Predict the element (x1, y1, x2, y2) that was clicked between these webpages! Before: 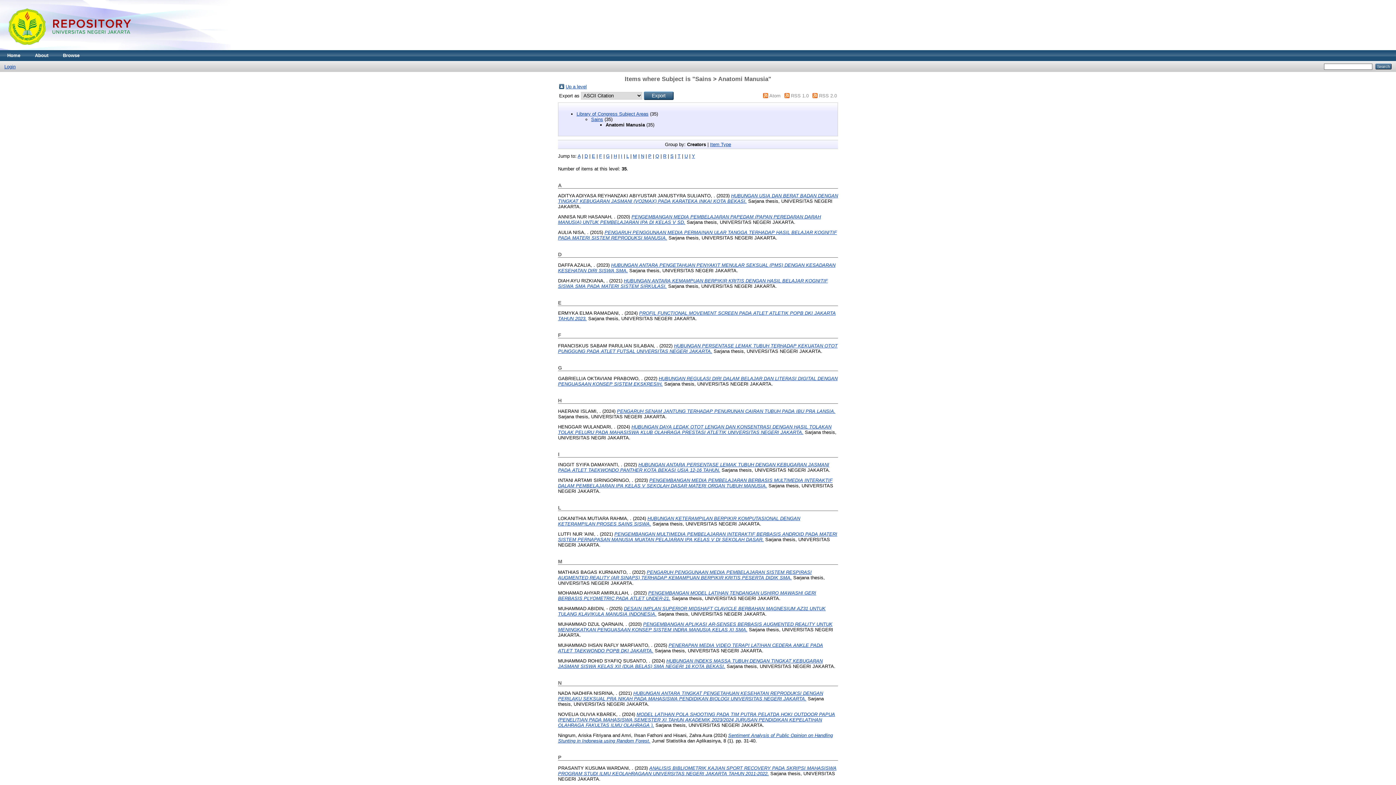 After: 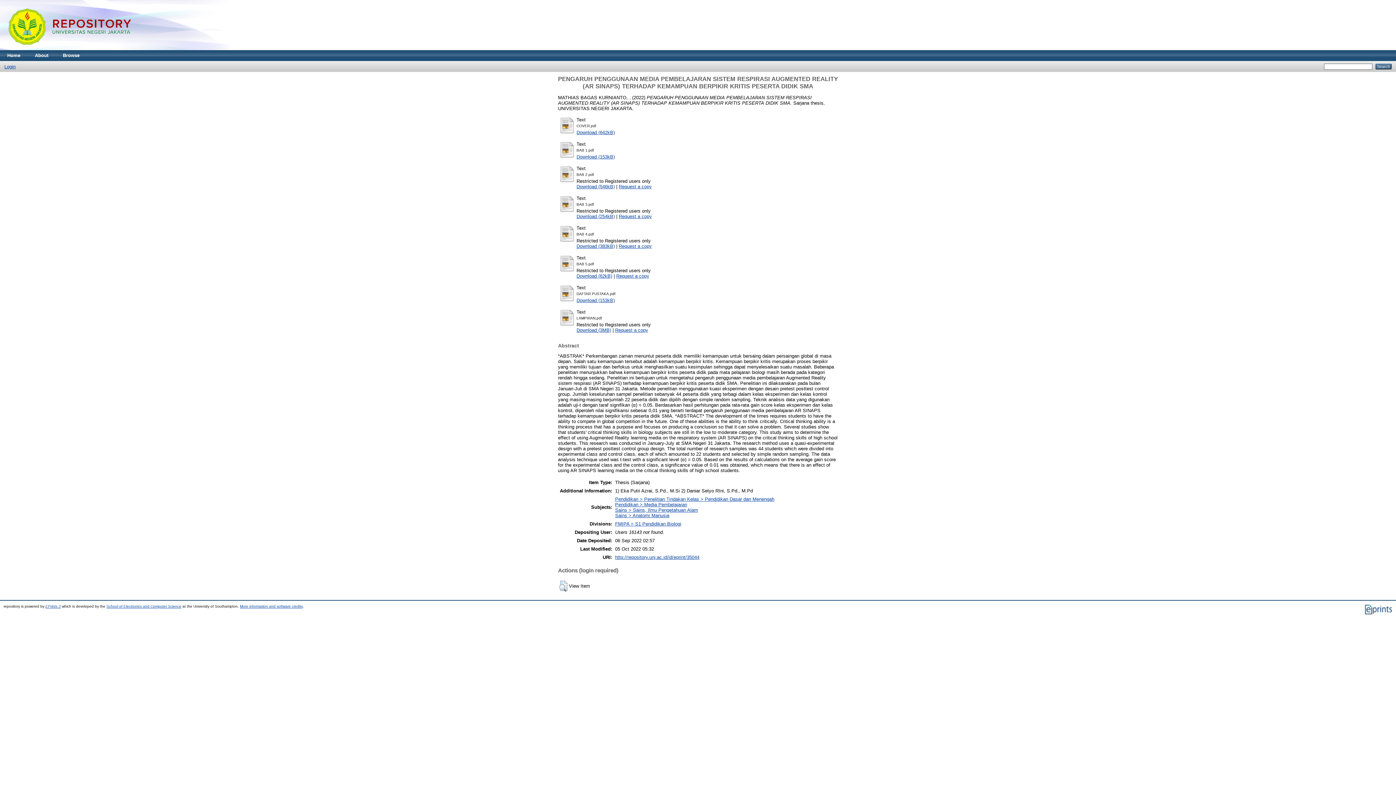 Action: label: PENGARUH PENGGUNAAN MEDIA PEMBELAJARAN SISTEM RESPIRASI AUGMENTED REALITY (AR SINAPS) TERHADAP KEMAMPUAN BERPIKIR KRITIS PESERTA DIDIK SMA. bbox: (558, 569, 812, 580)